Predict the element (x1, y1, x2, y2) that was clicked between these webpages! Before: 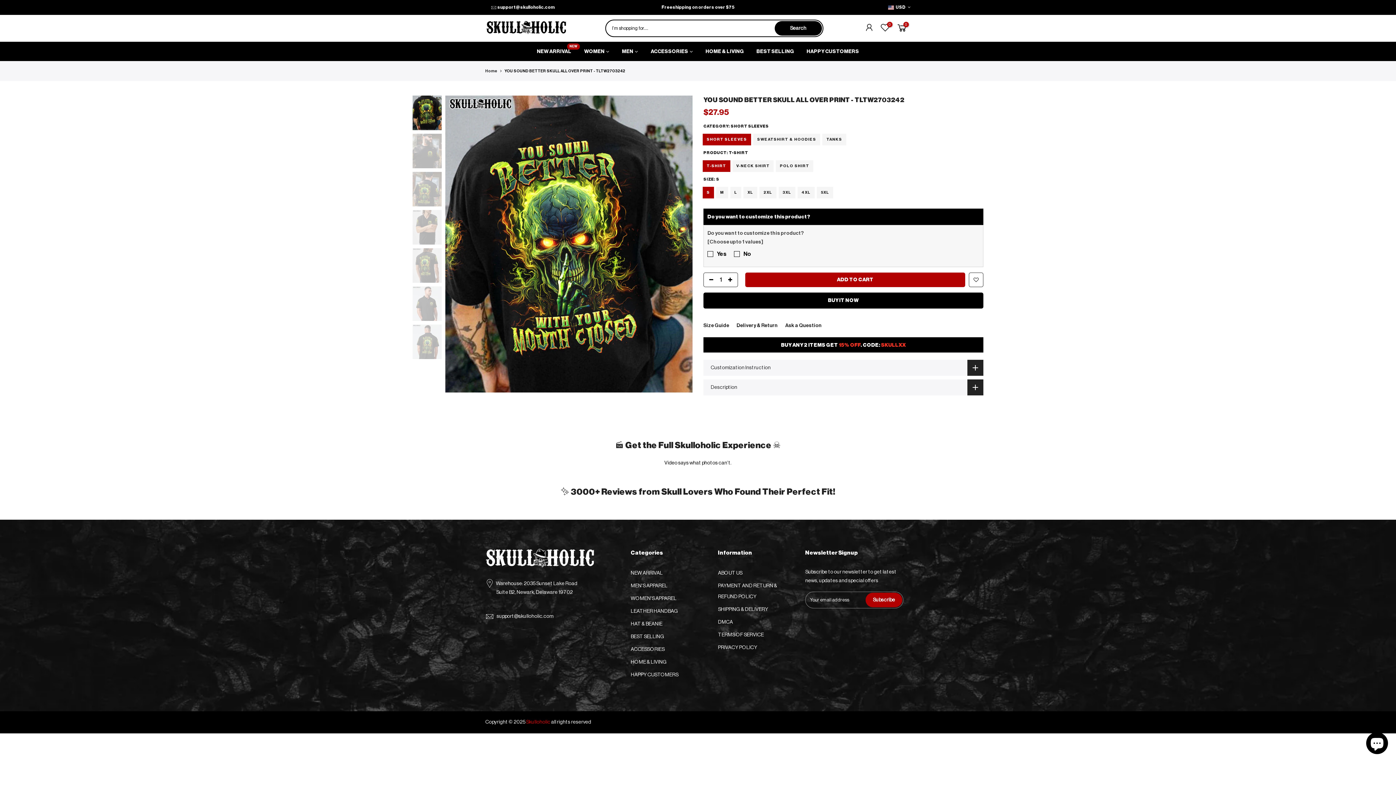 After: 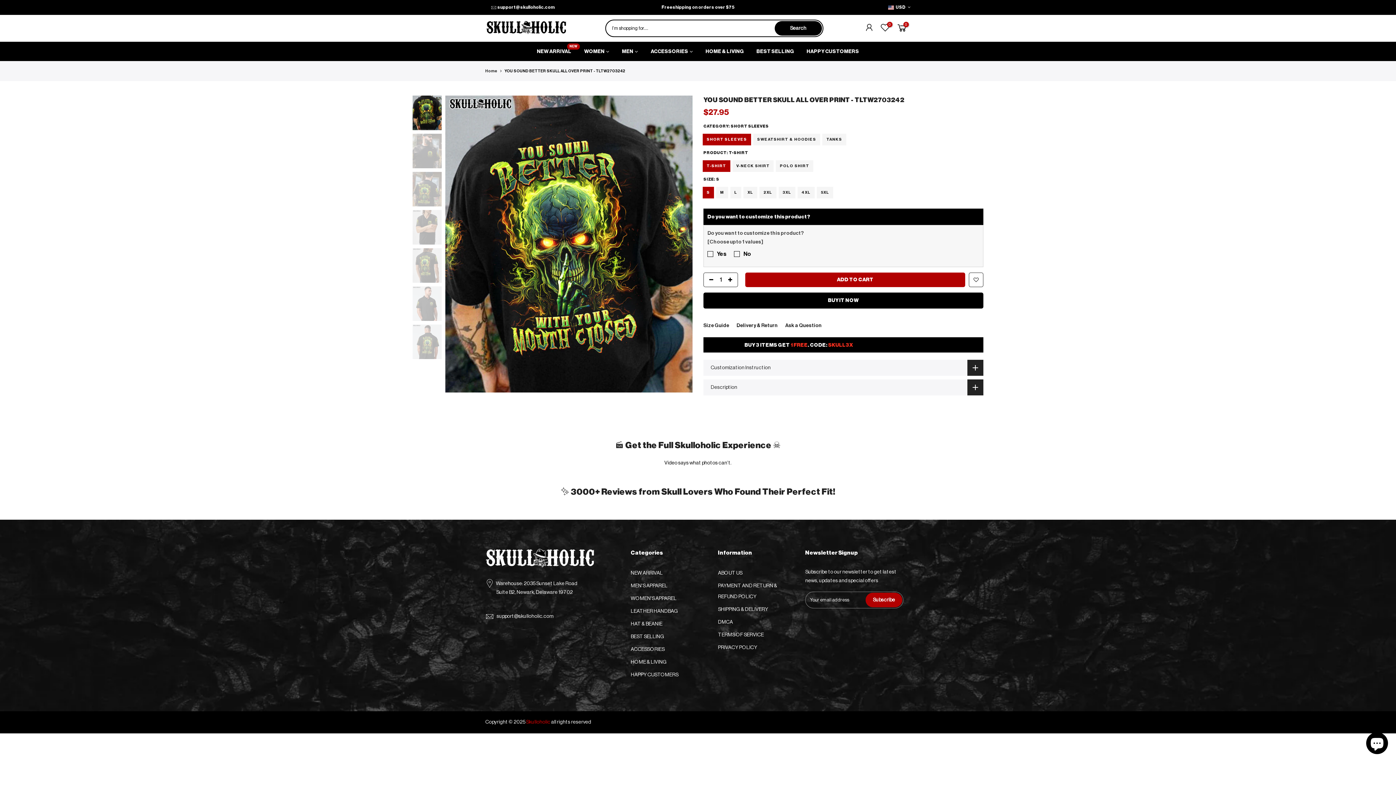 Action: bbox: (704, 273, 714, 287)